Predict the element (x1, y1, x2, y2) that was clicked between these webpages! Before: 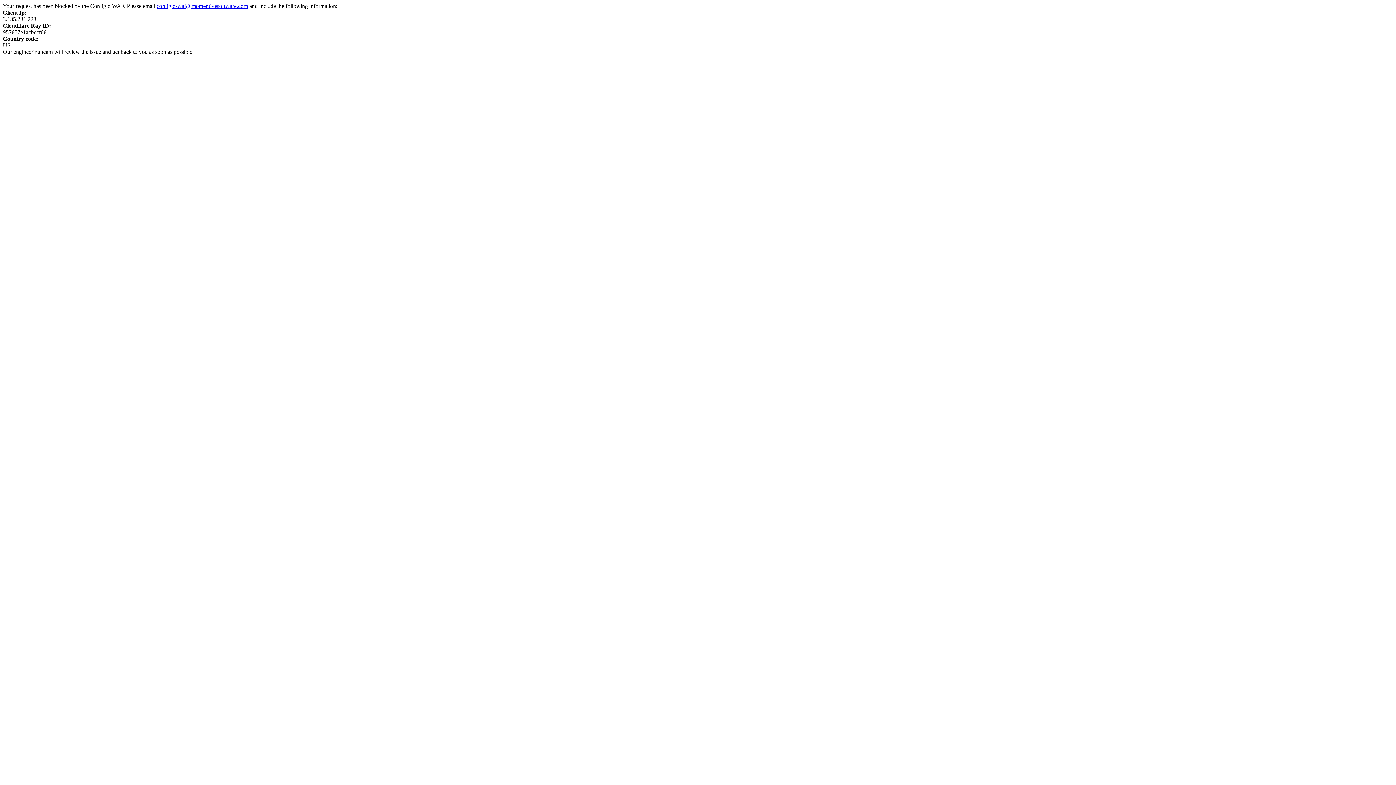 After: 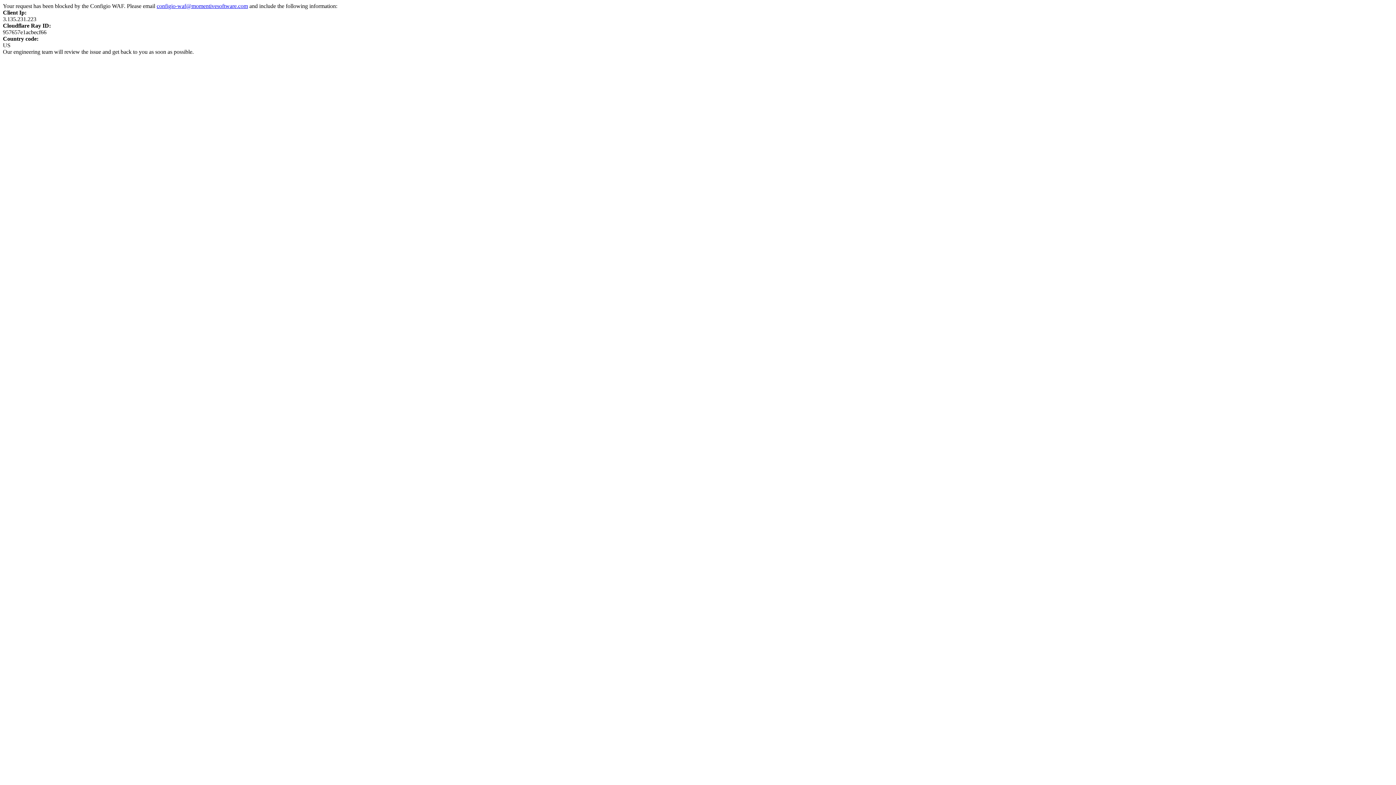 Action: bbox: (156, 2, 248, 9) label: configio-waf@momentivesoftware.com